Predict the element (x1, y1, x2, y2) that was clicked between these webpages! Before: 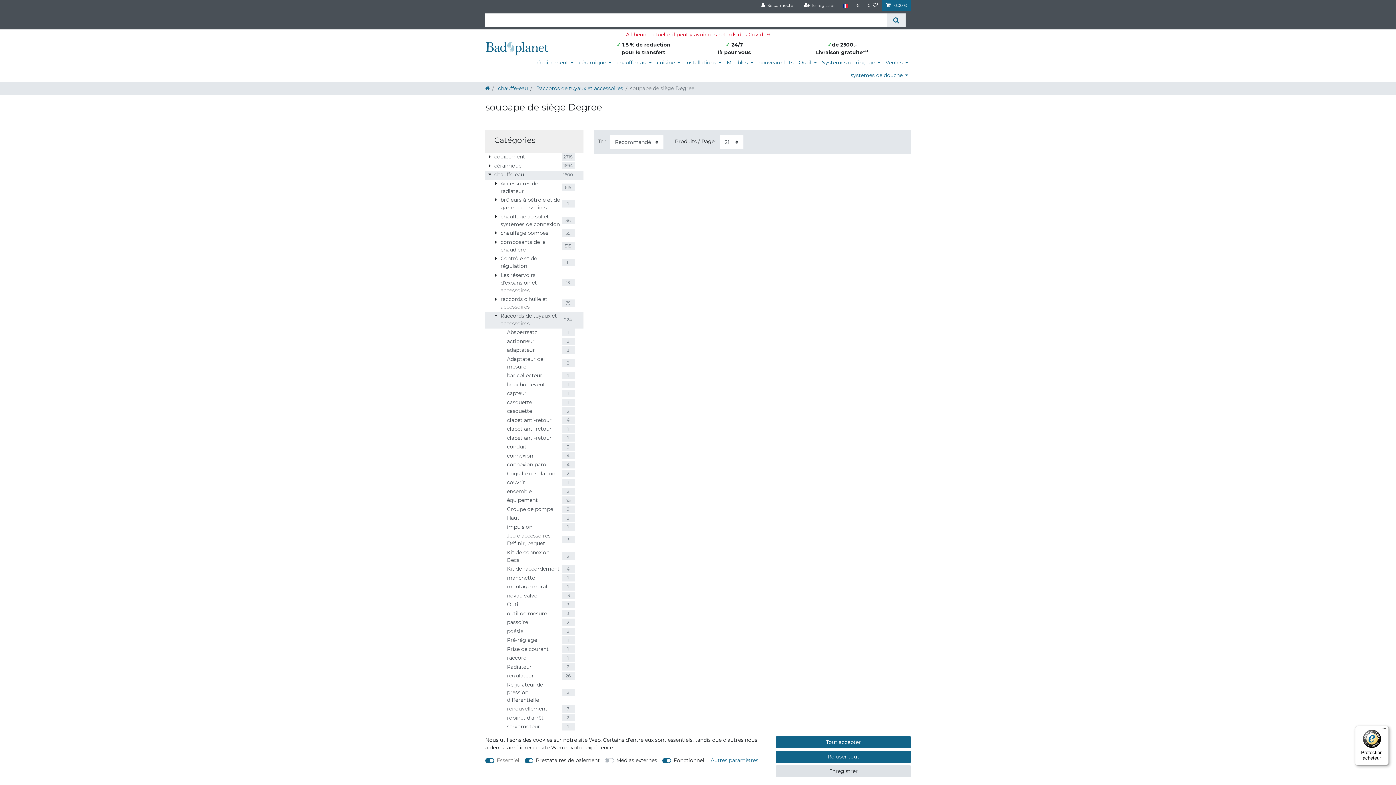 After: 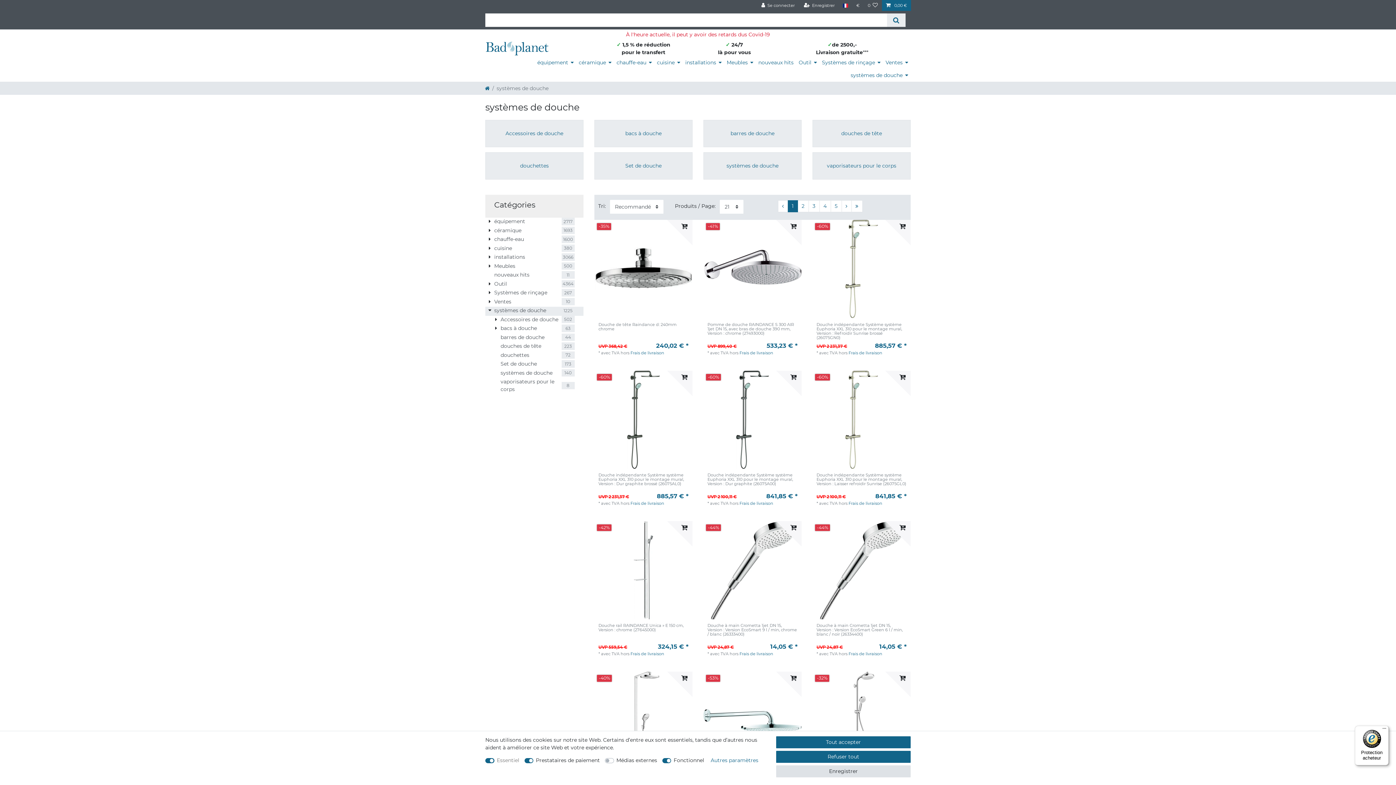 Action: bbox: (848, 68, 910, 81) label: systèmes de douche